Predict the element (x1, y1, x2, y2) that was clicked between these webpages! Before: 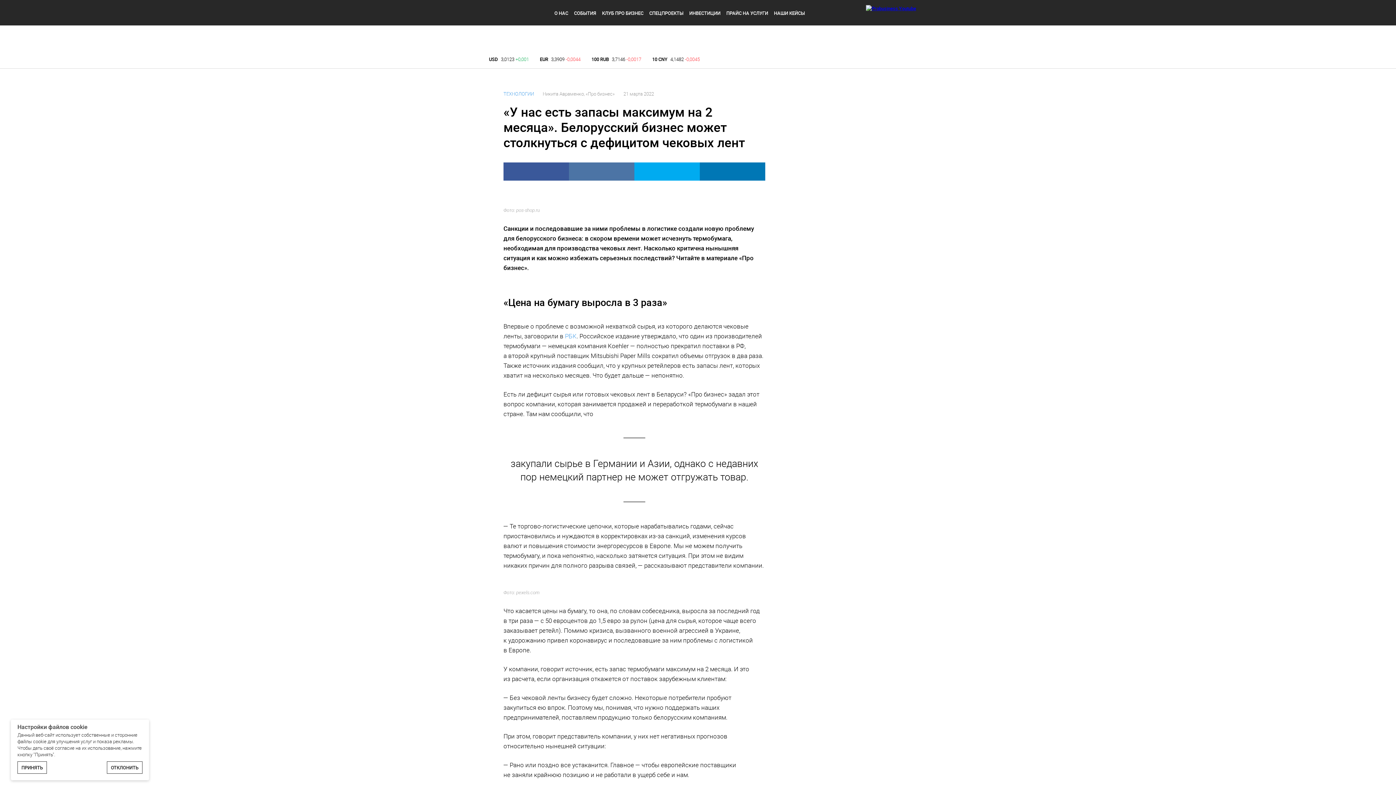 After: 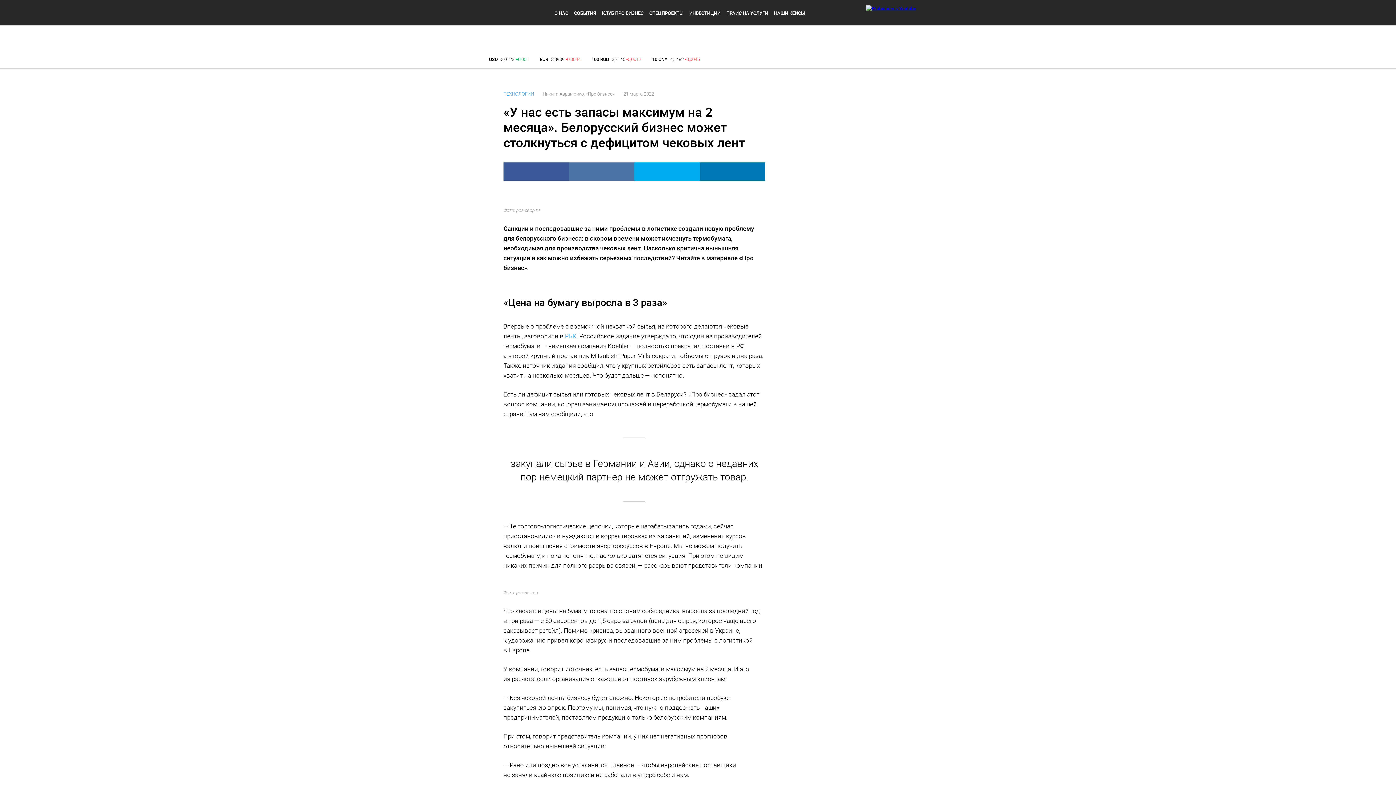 Action: bbox: (1385, 772, 1389, 776)